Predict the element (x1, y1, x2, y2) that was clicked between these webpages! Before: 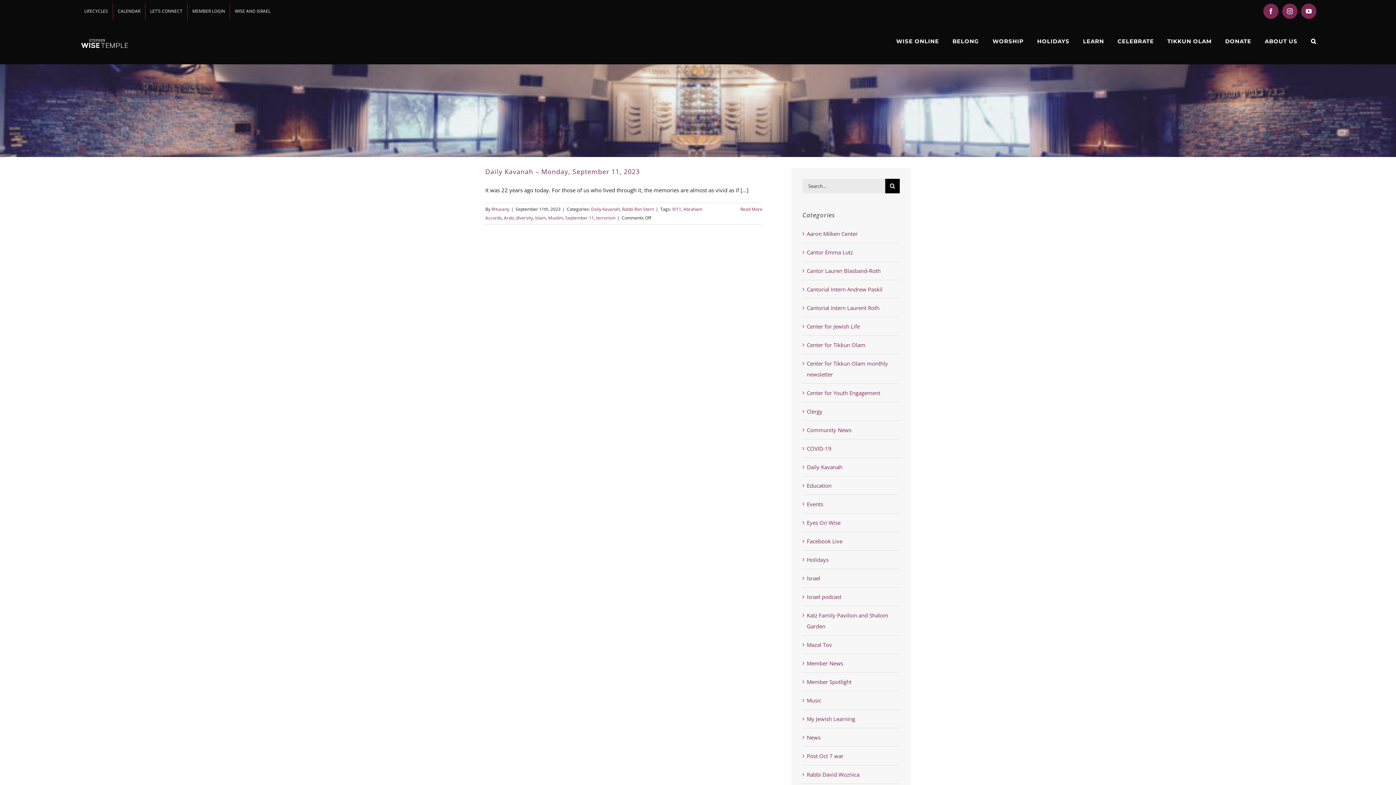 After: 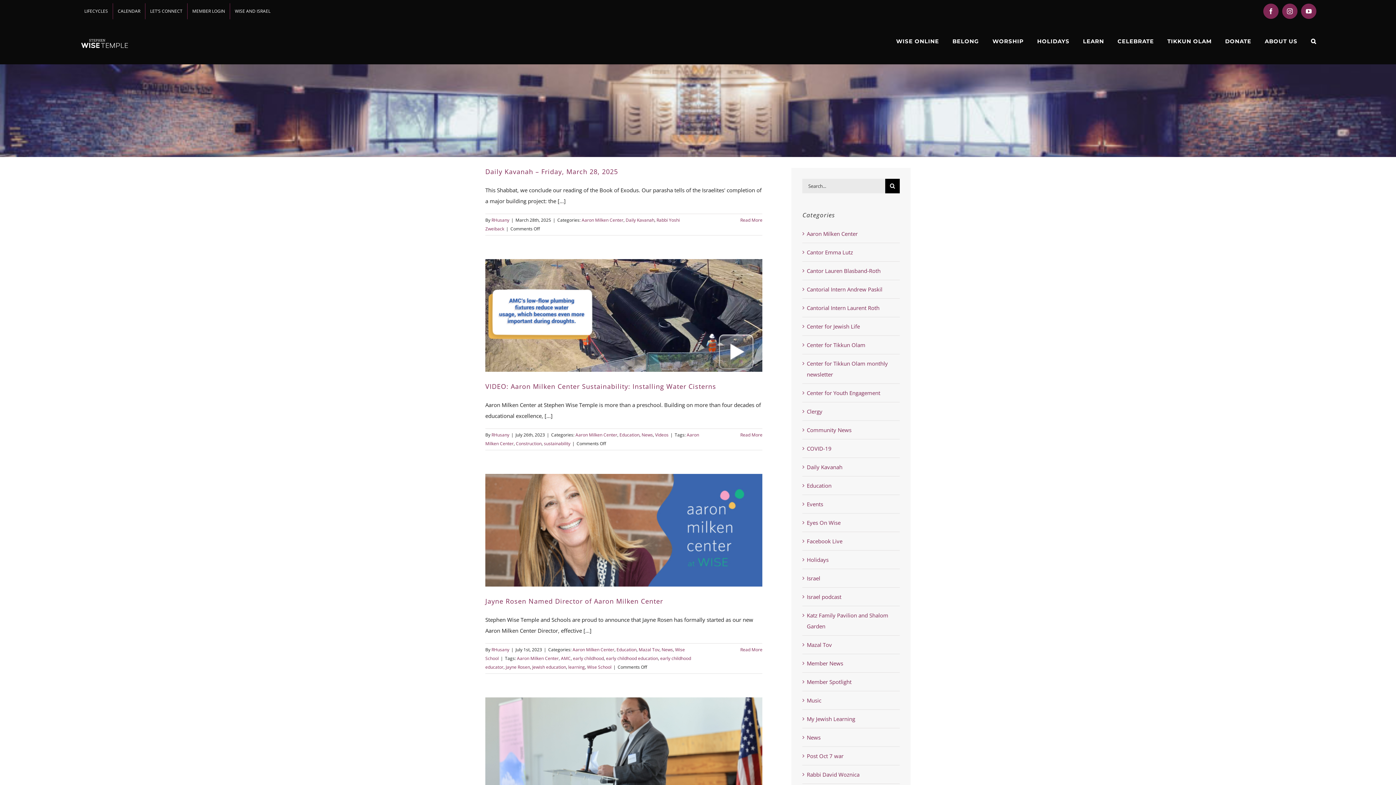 Action: bbox: (807, 228, 896, 239) label: Aaron Milken Center